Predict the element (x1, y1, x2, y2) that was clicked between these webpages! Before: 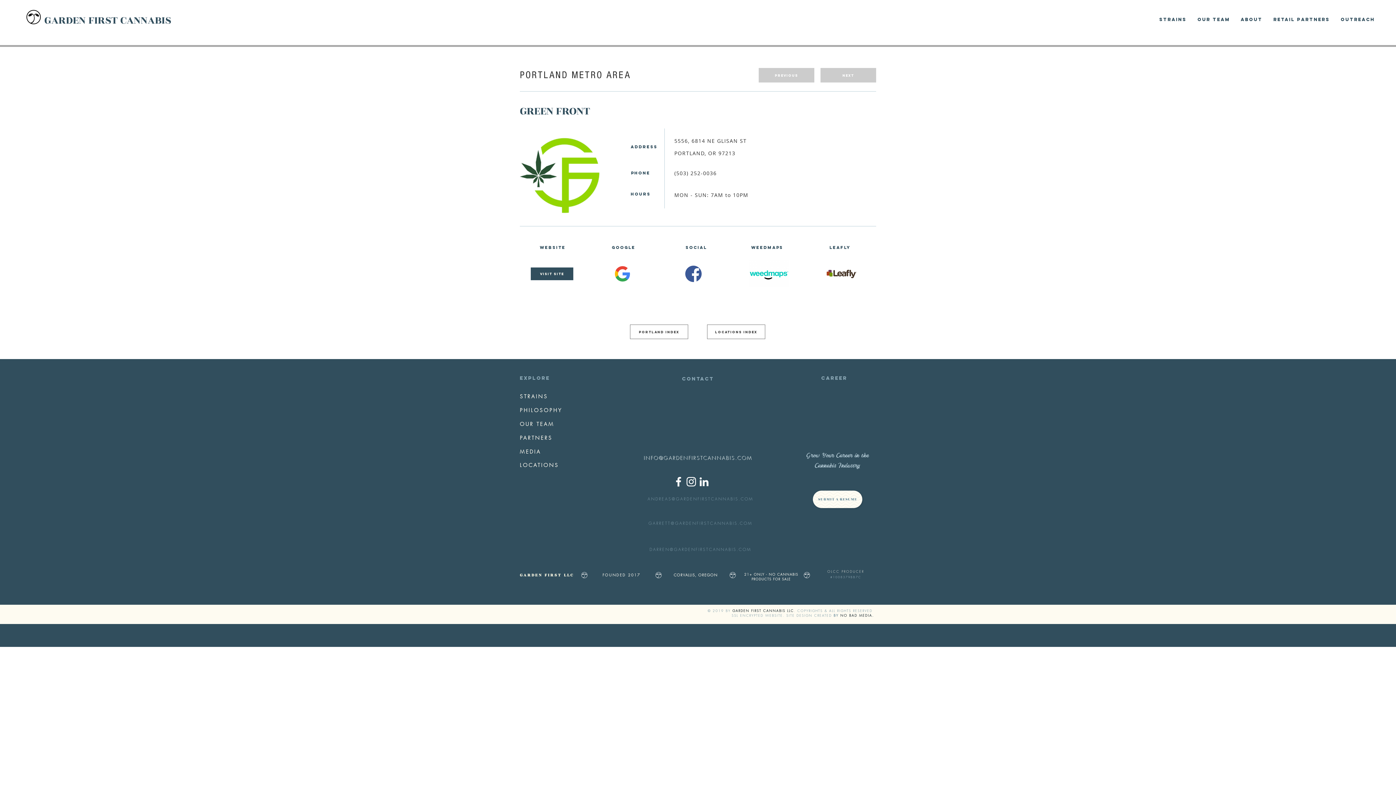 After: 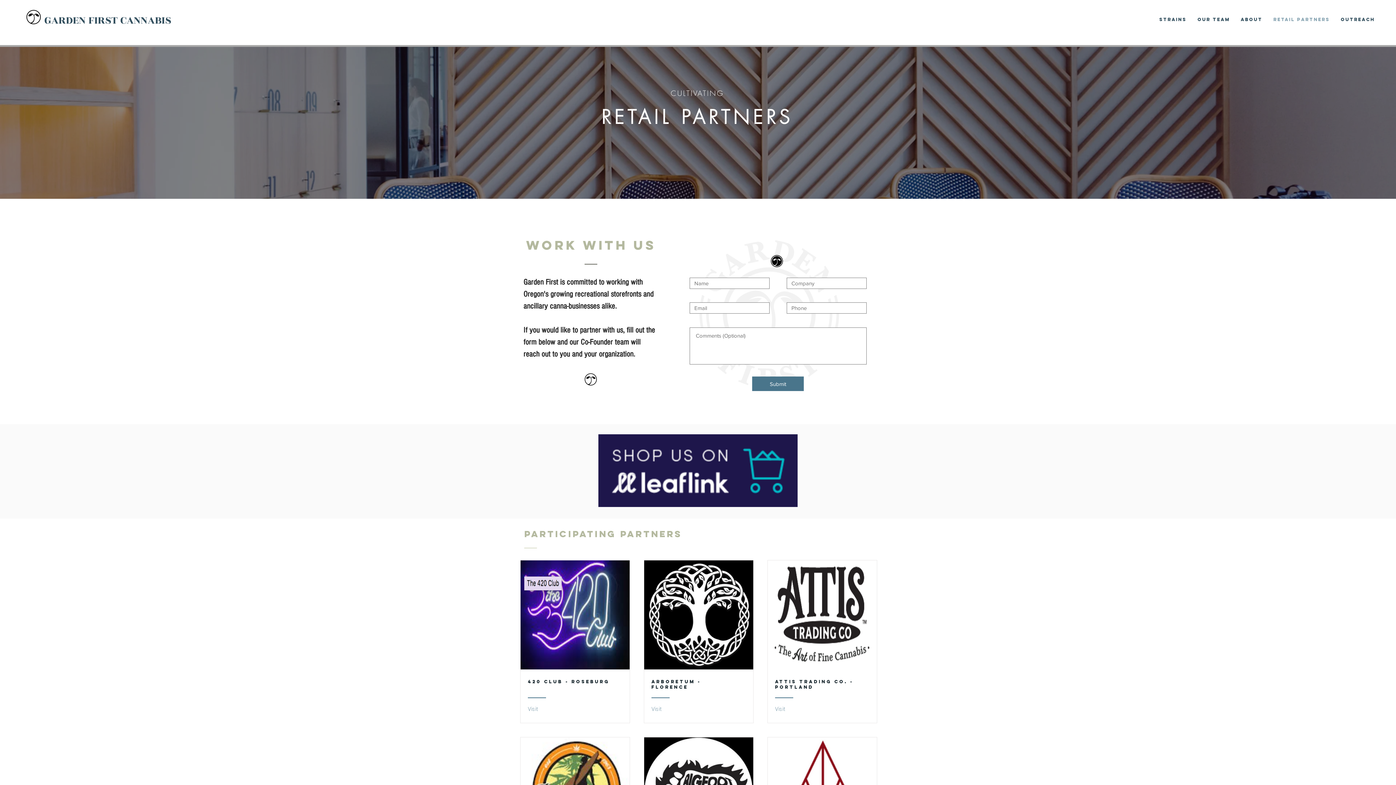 Action: label: Retail Partners bbox: (1268, 15, 1335, 23)